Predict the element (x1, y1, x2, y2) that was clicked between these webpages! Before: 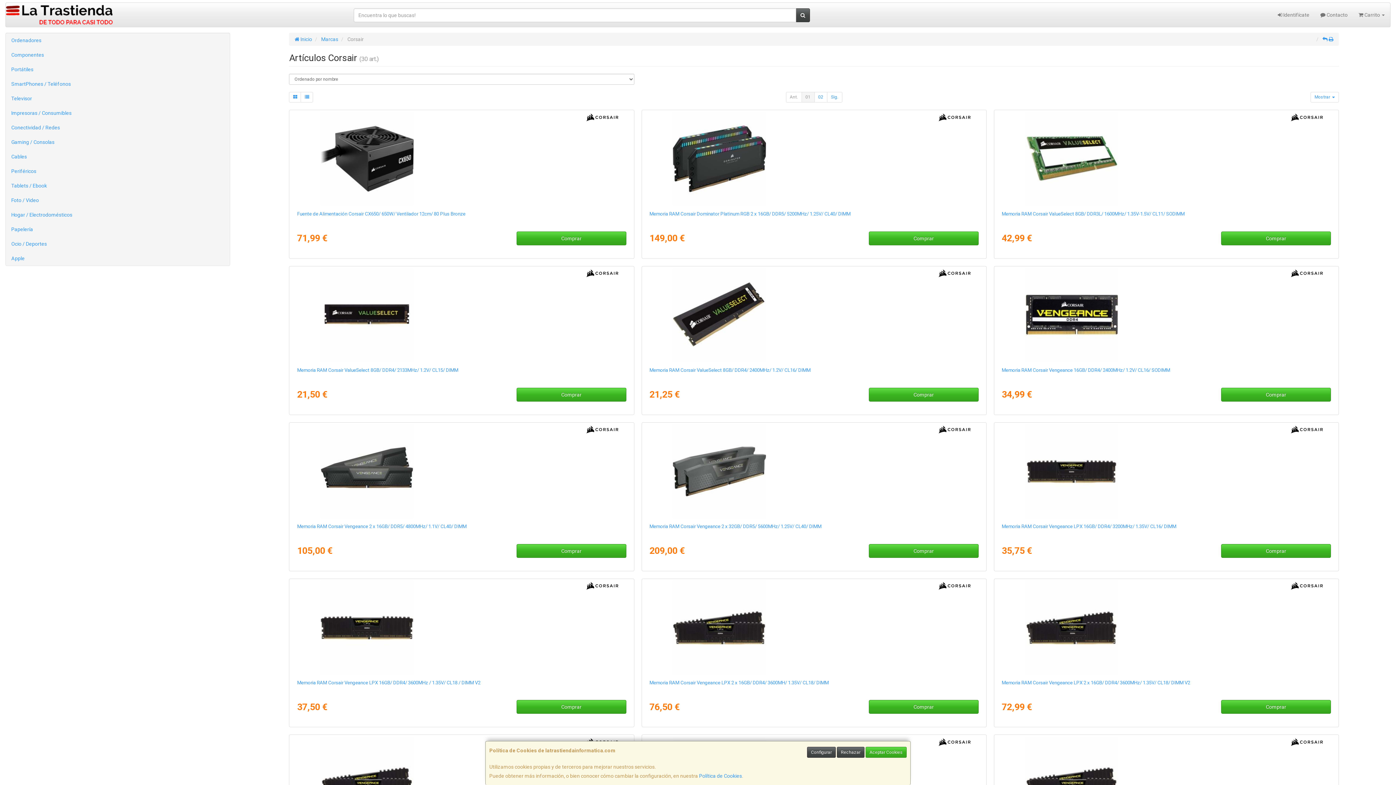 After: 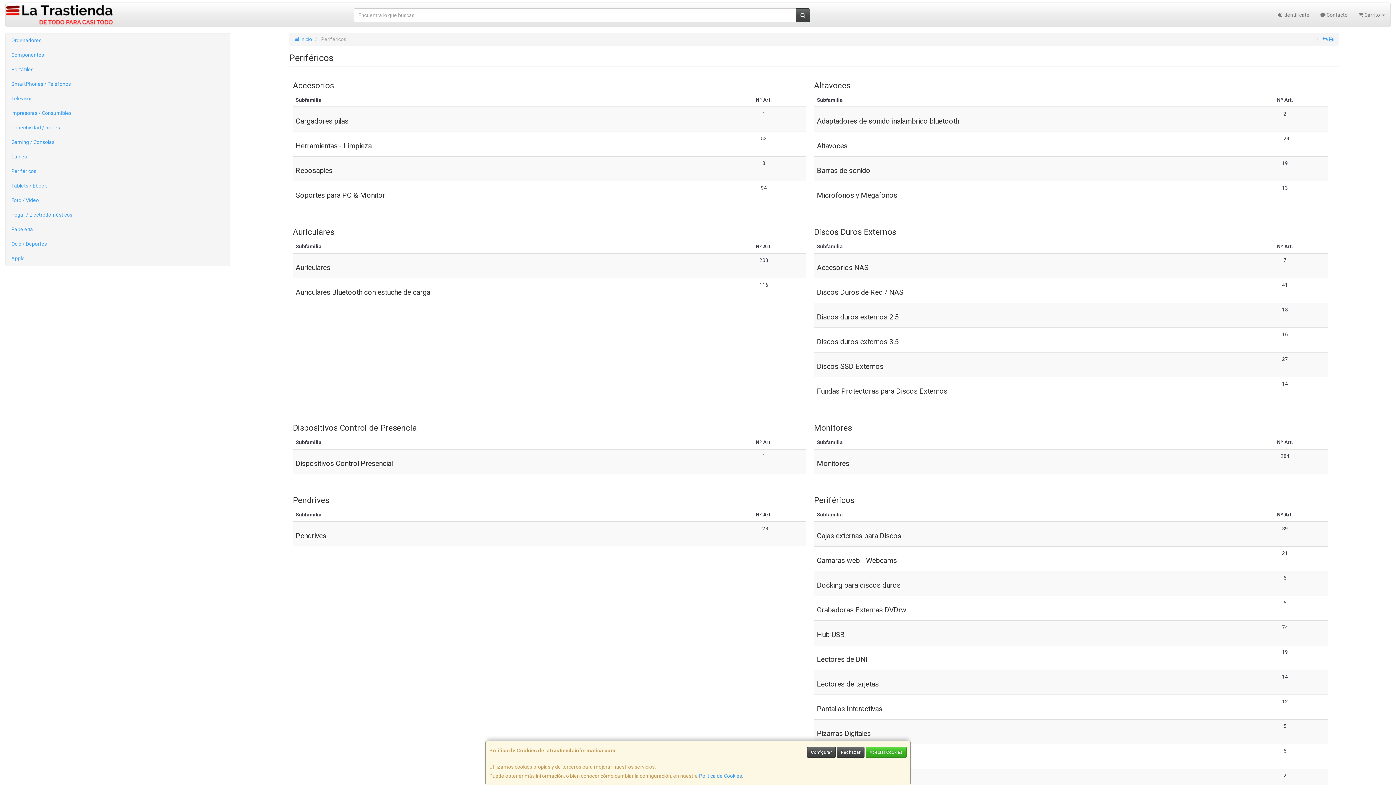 Action: bbox: (5, 164, 229, 178) label: Periféricos